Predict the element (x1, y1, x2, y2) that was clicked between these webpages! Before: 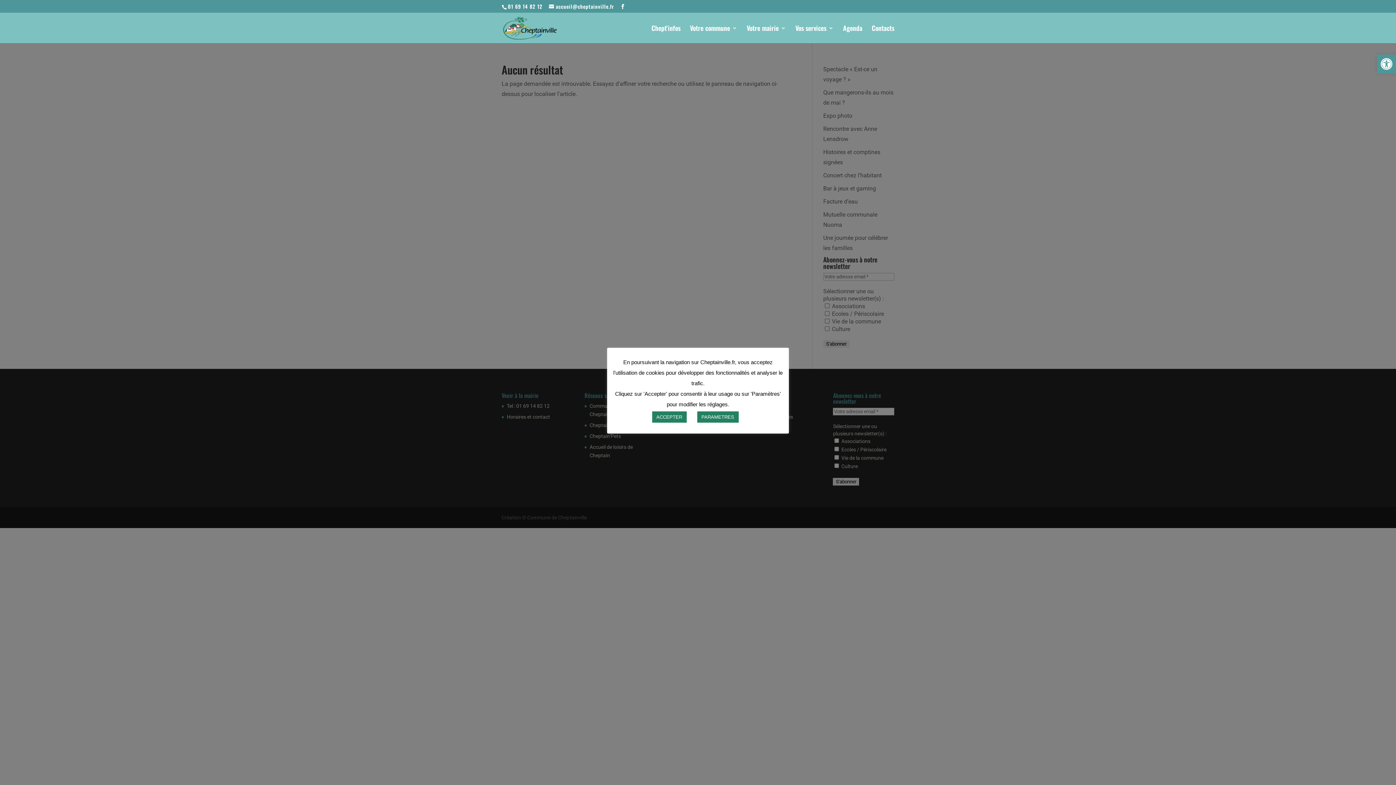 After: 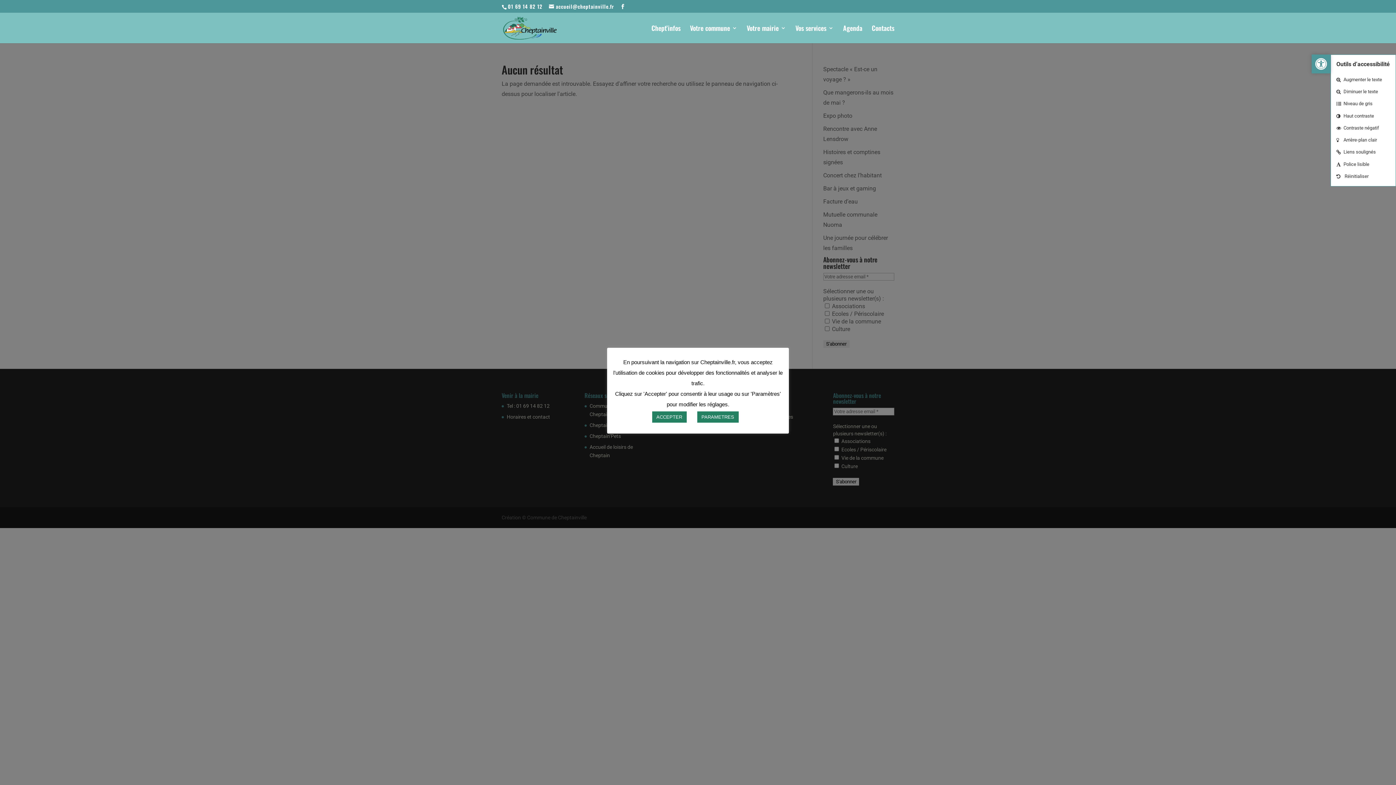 Action: bbox: (1377, 54, 1396, 73) label: Ouvrir la barre d’outils